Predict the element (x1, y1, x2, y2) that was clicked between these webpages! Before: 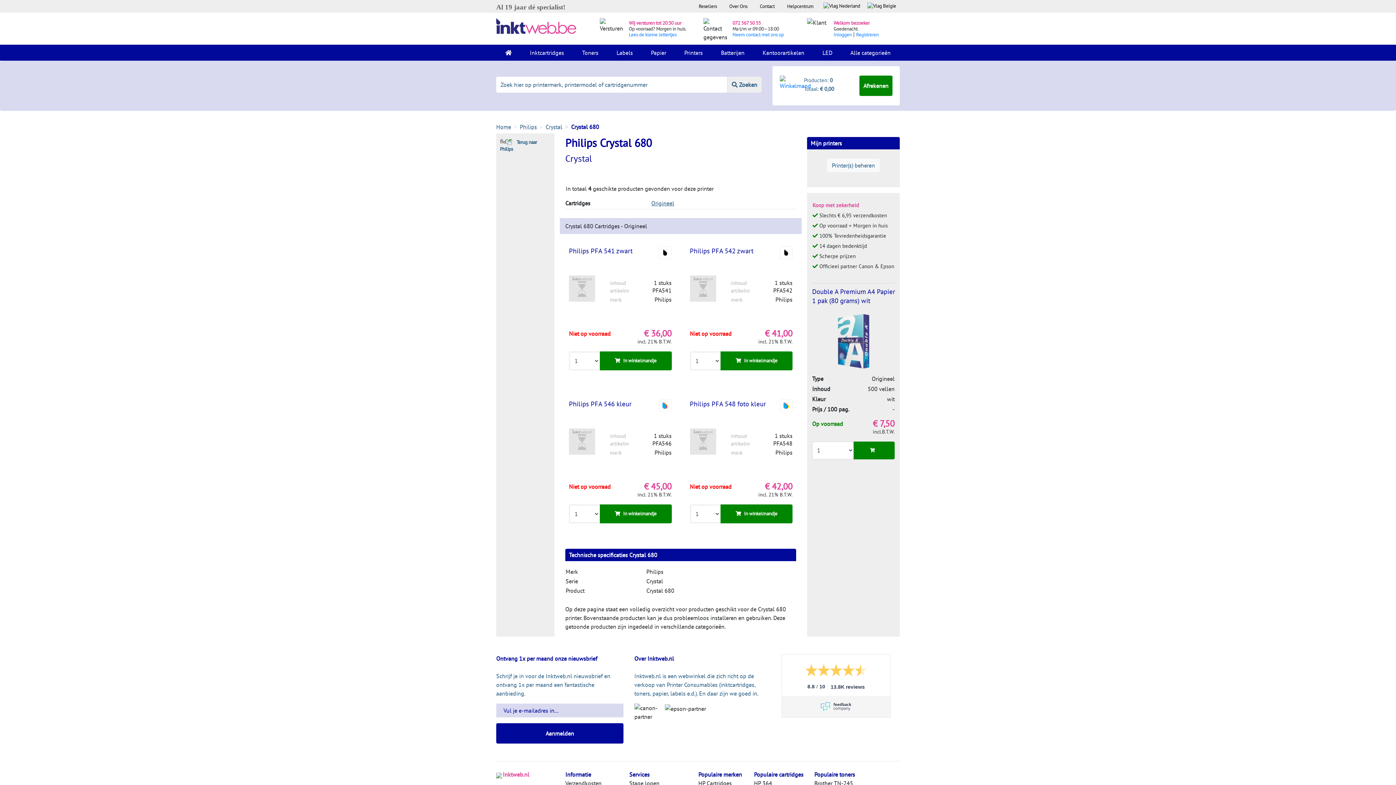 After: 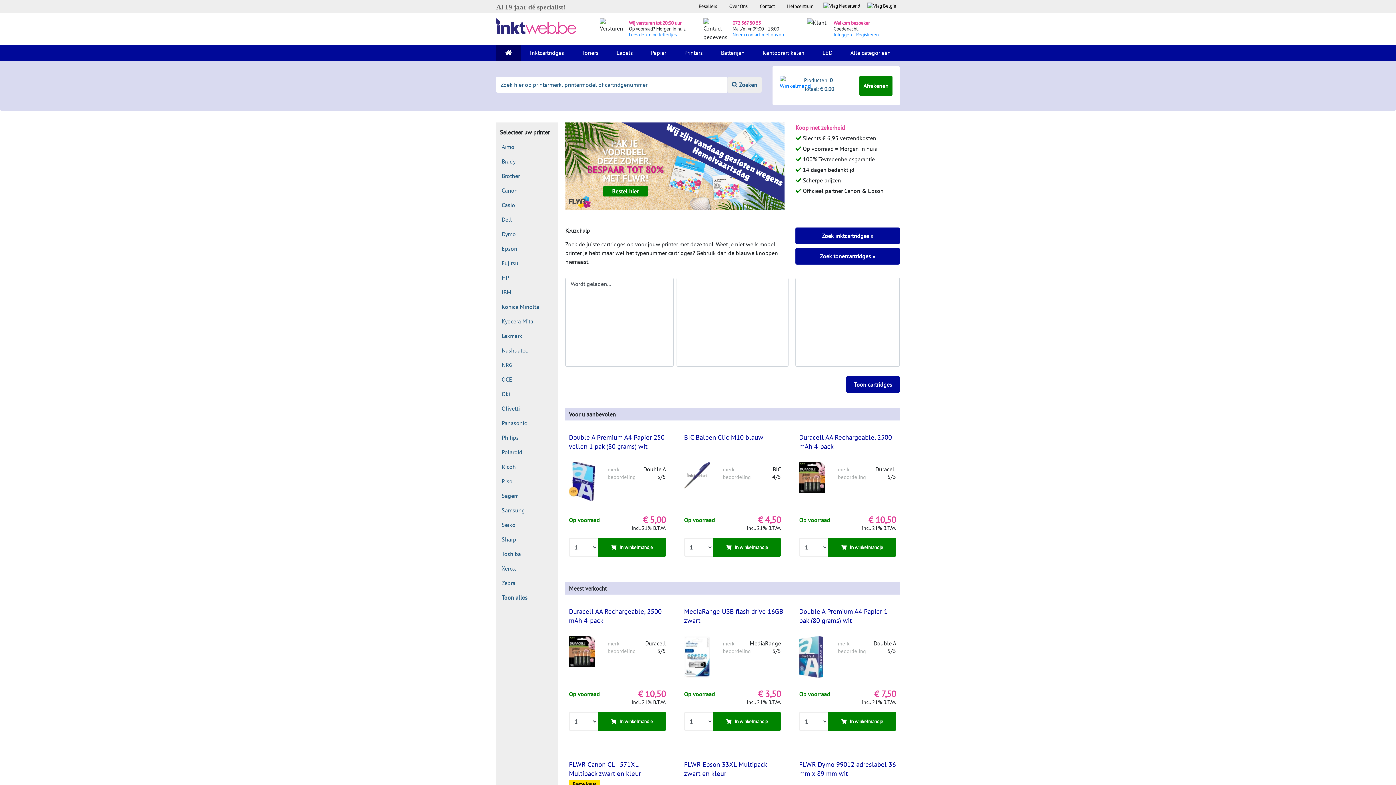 Action: bbox: (502, 771, 529, 778) label: Inktweb.nl